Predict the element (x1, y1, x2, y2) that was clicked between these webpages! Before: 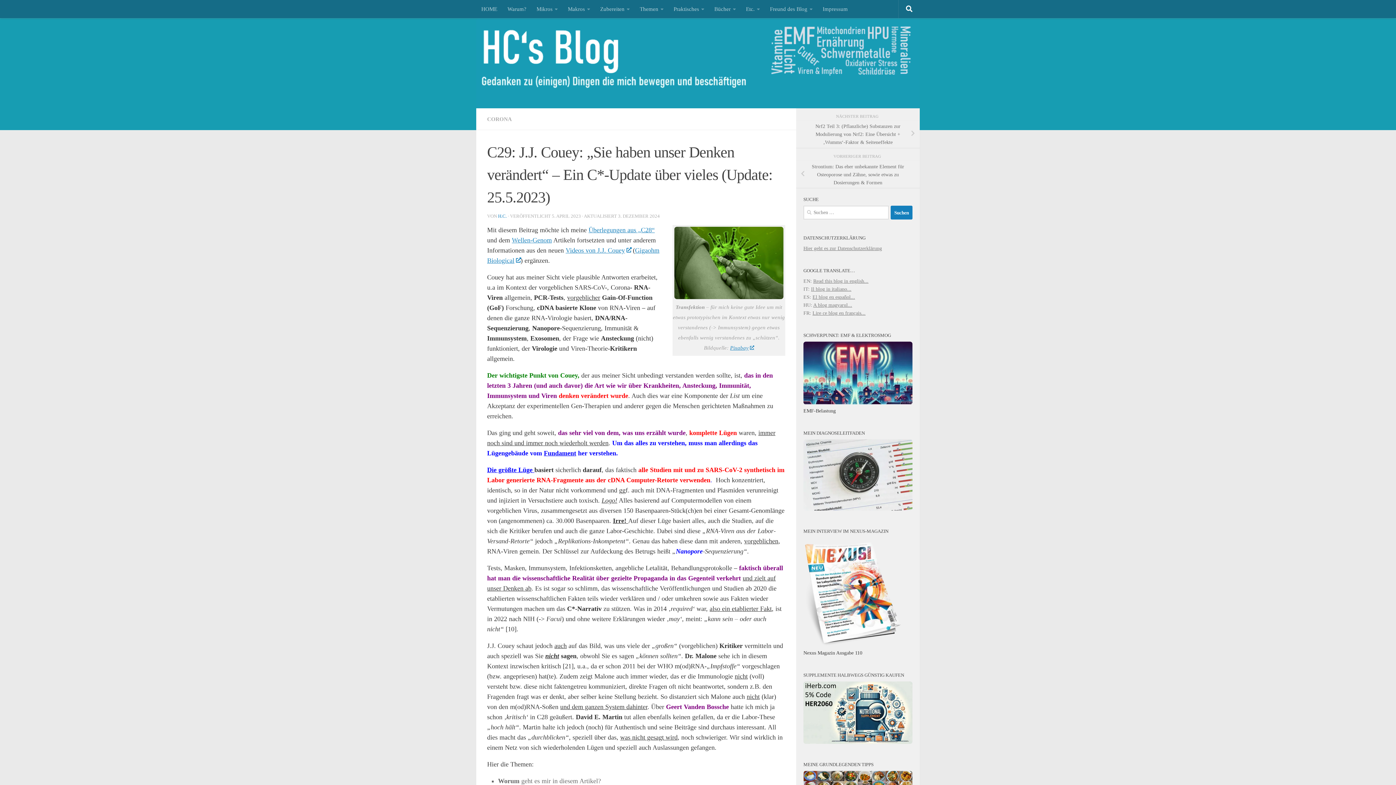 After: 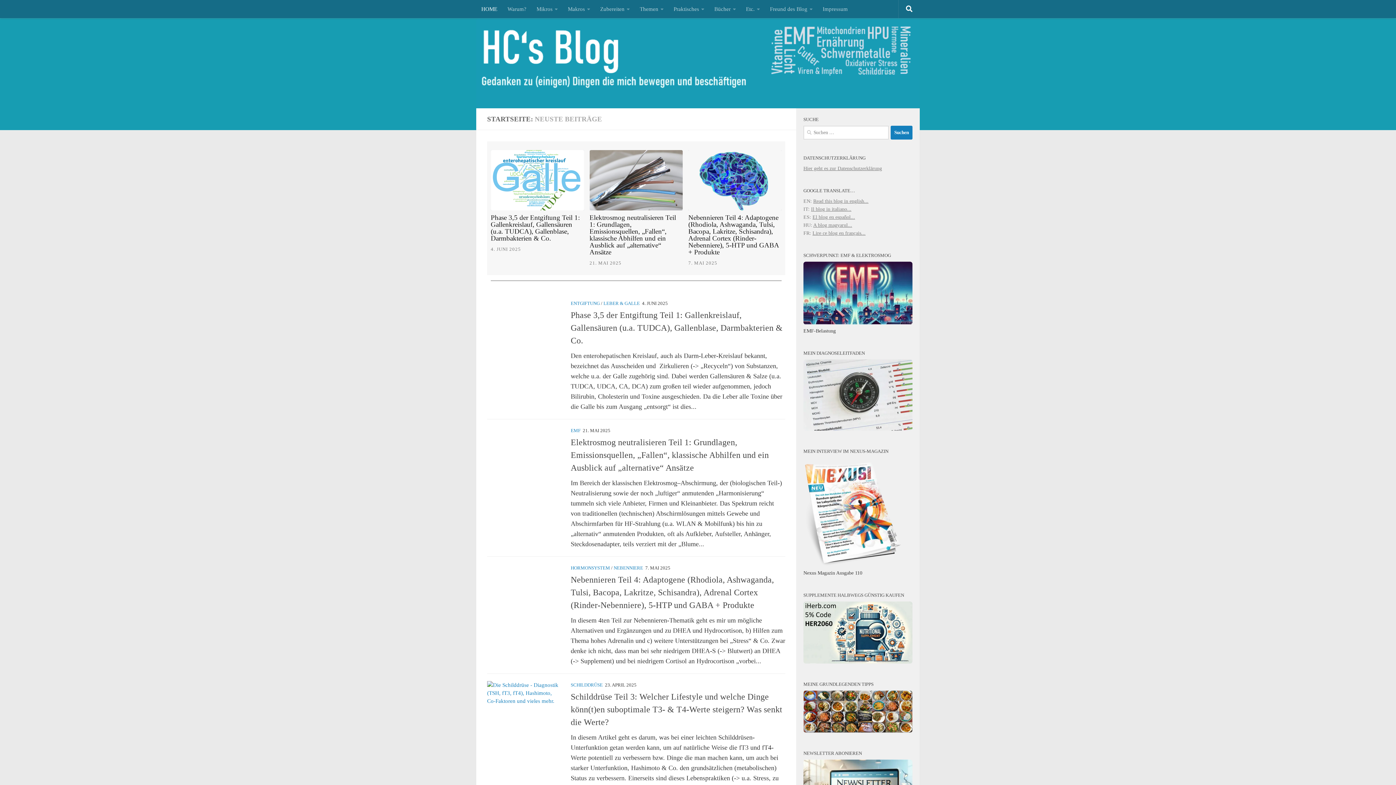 Action: bbox: (476, 18, 920, 108)